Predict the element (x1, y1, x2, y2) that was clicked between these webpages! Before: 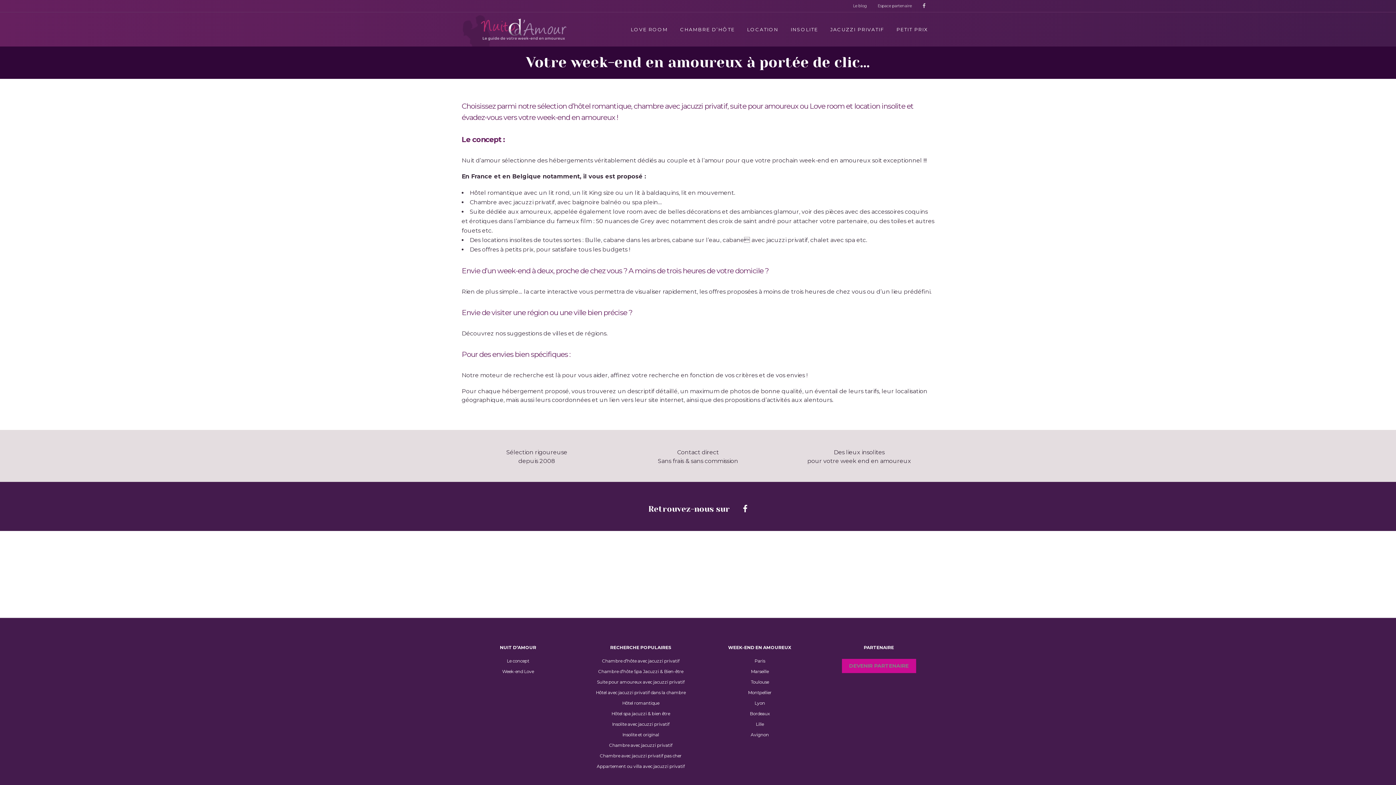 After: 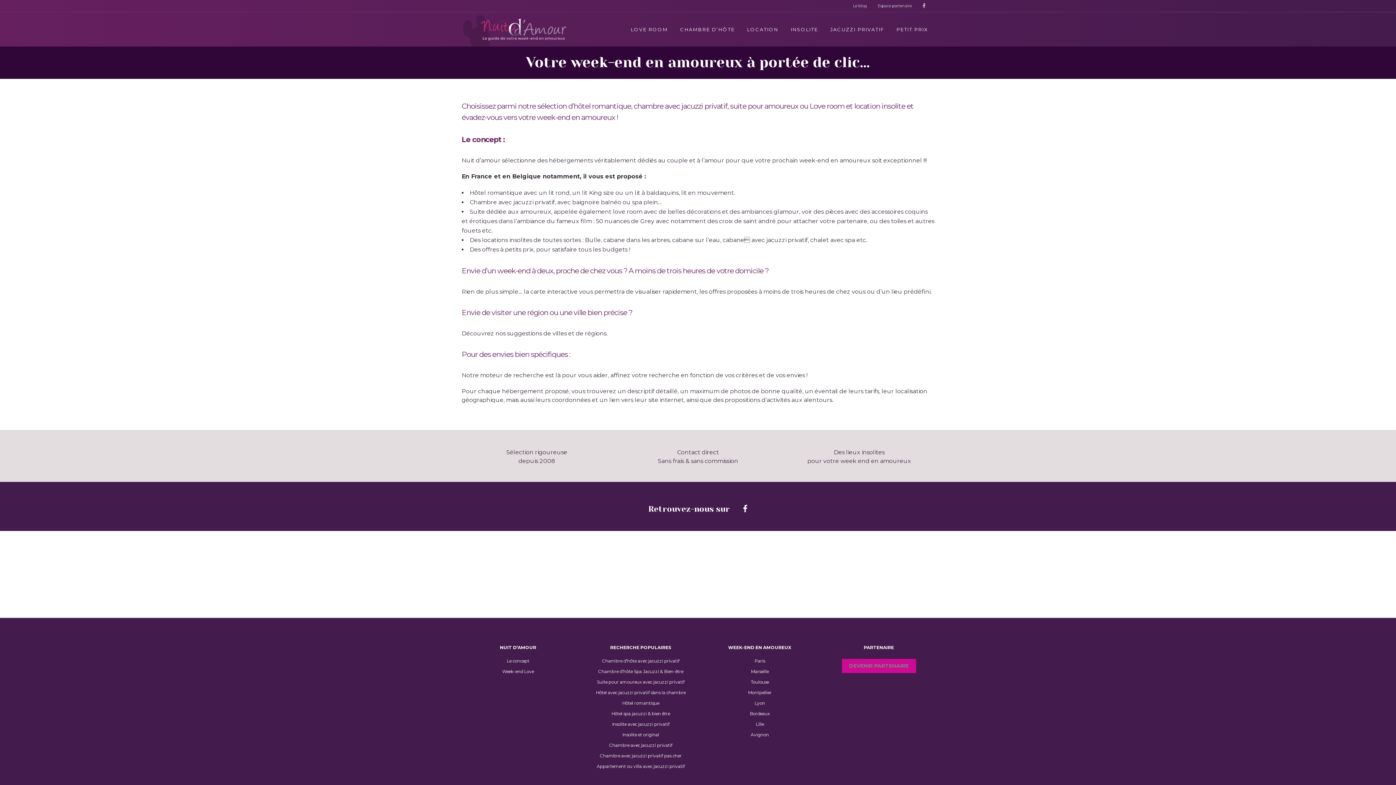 Action: label: Le concept bbox: (461, 659, 574, 663)